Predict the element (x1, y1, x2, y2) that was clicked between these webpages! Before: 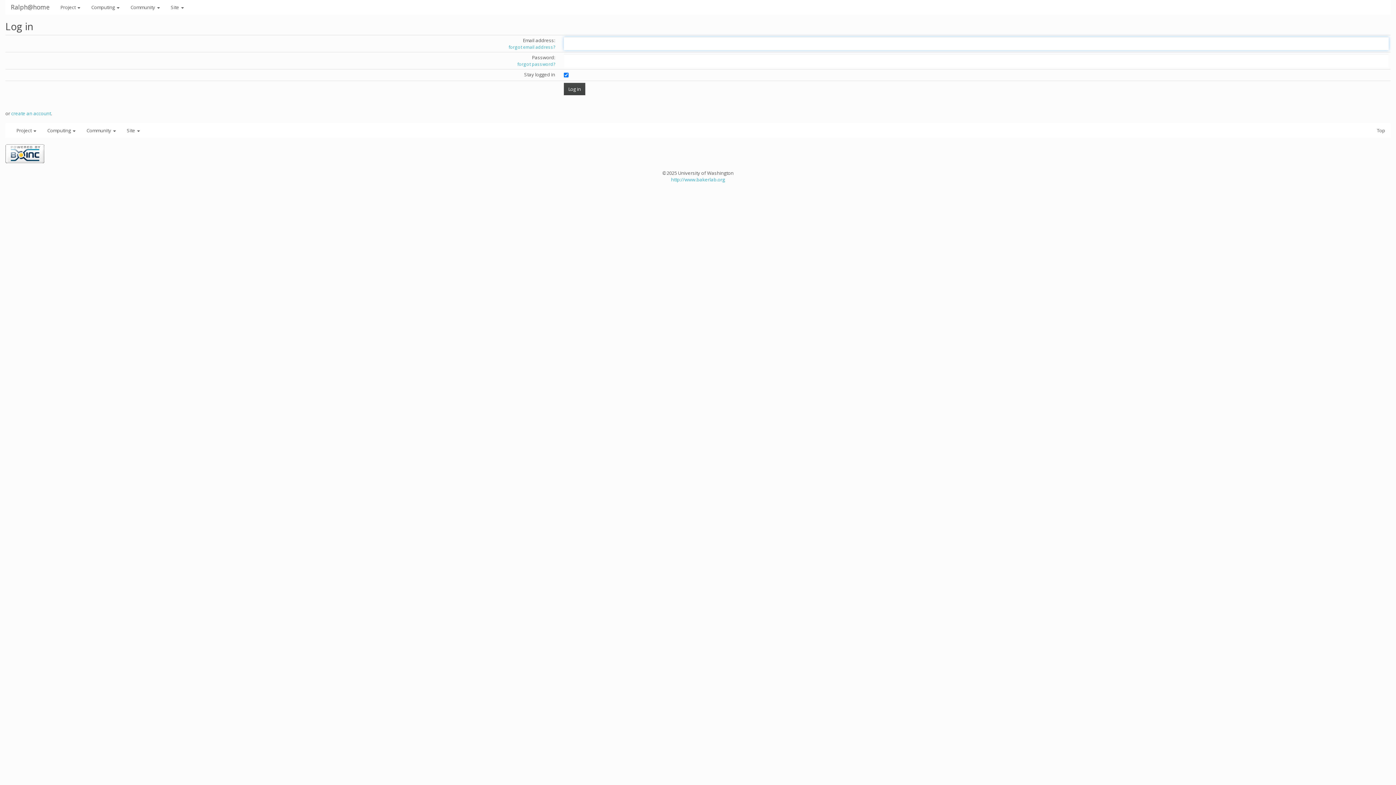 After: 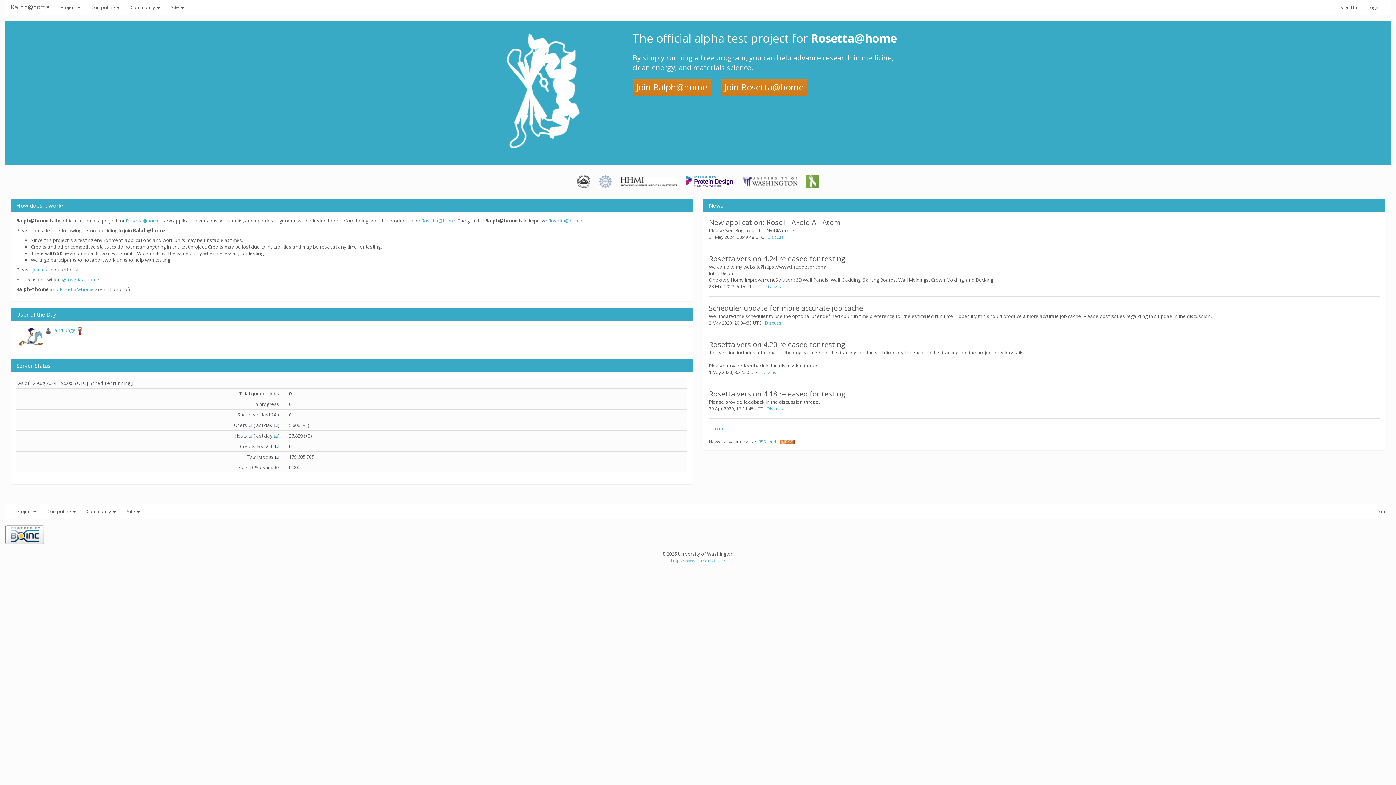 Action: bbox: (5, 0, 54, 14) label: Ralph@home